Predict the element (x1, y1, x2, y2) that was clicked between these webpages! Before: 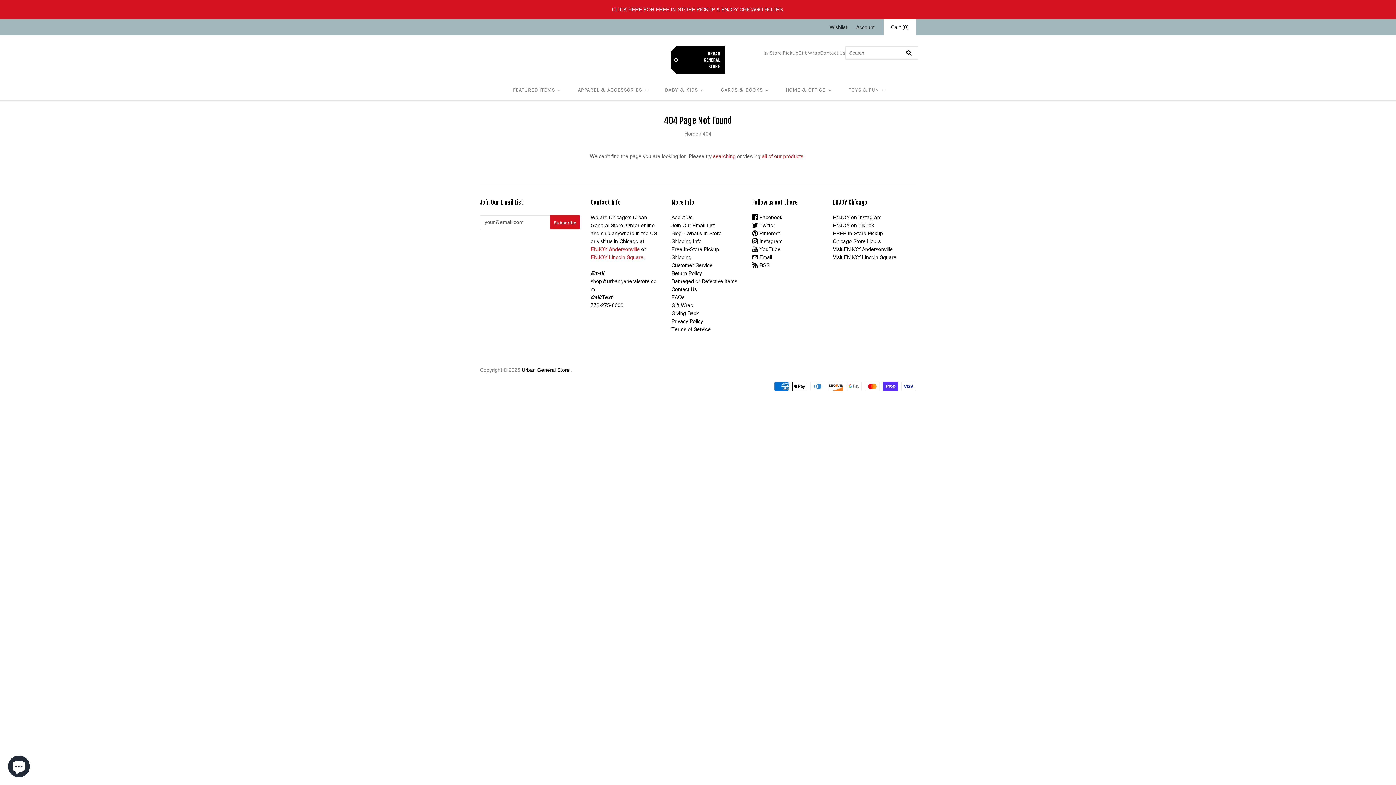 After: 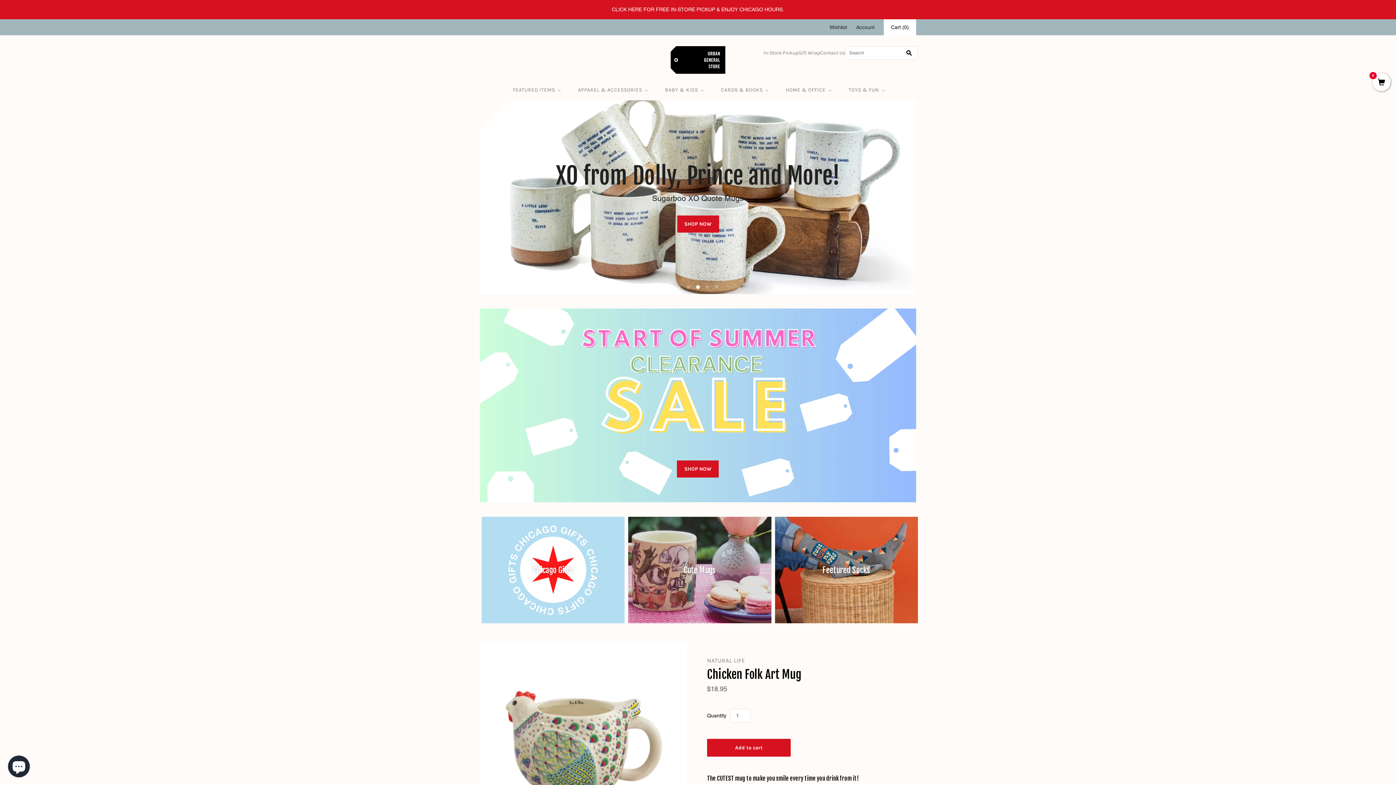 Action: bbox: (661, 46, 734, 73)